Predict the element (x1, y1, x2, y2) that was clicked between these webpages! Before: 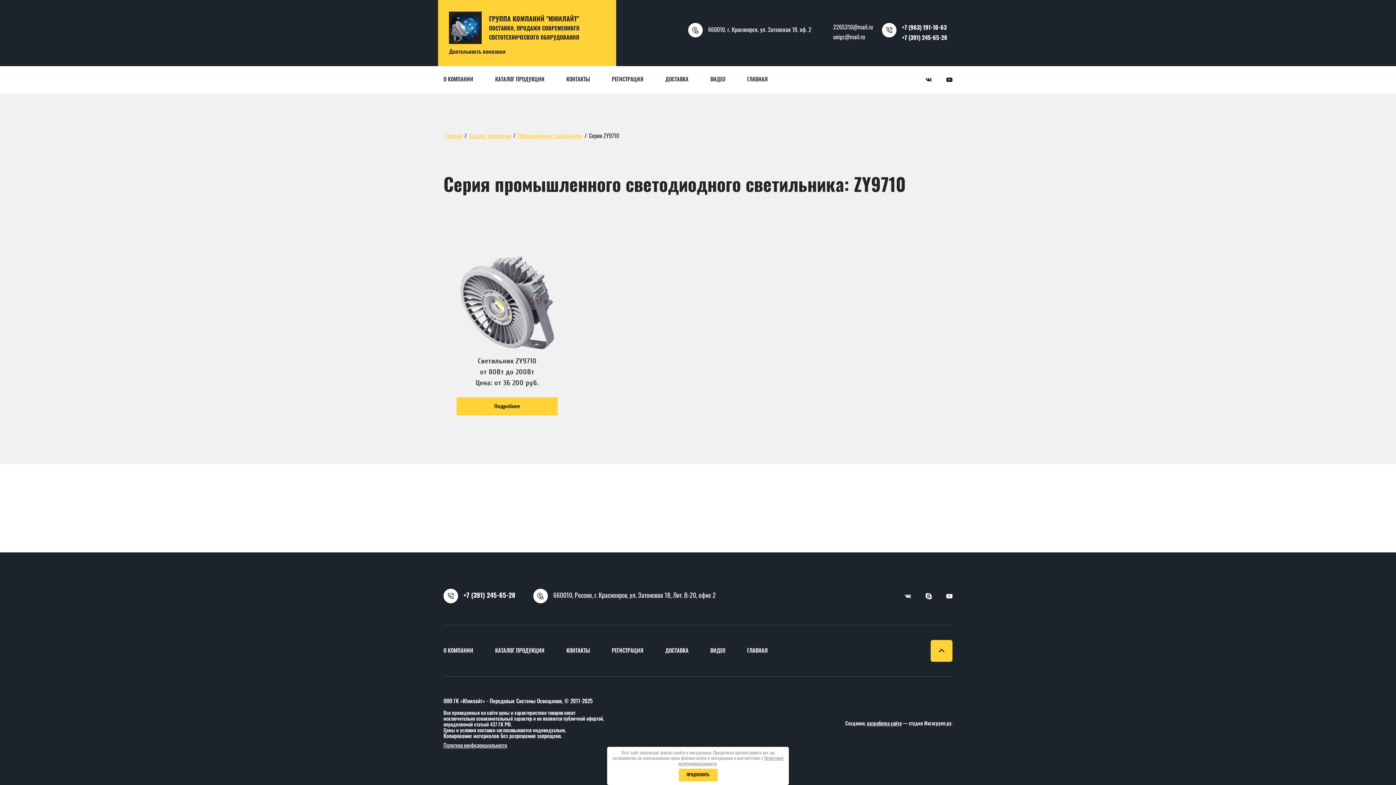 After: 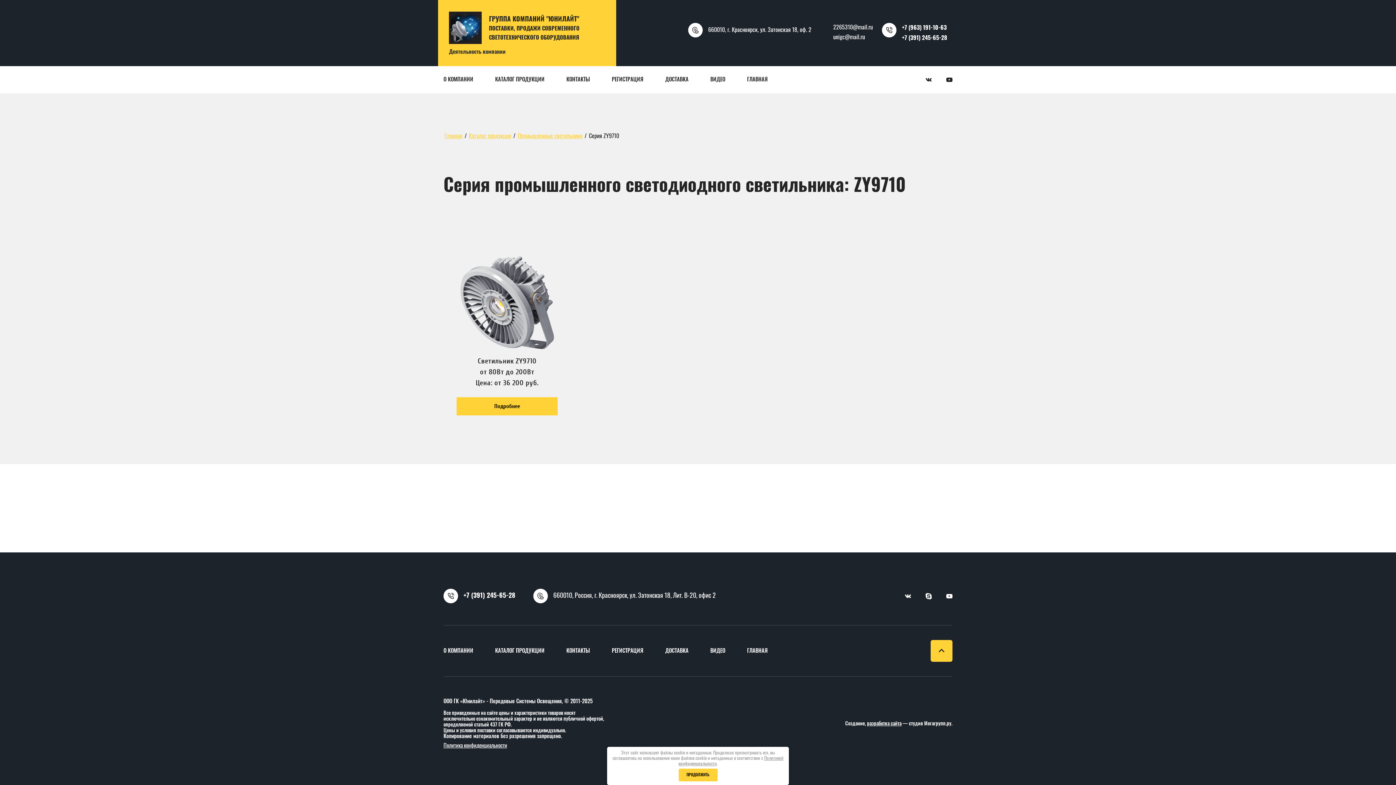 Action: label: 2265310@mail.ru bbox: (833, 24, 873, 30)